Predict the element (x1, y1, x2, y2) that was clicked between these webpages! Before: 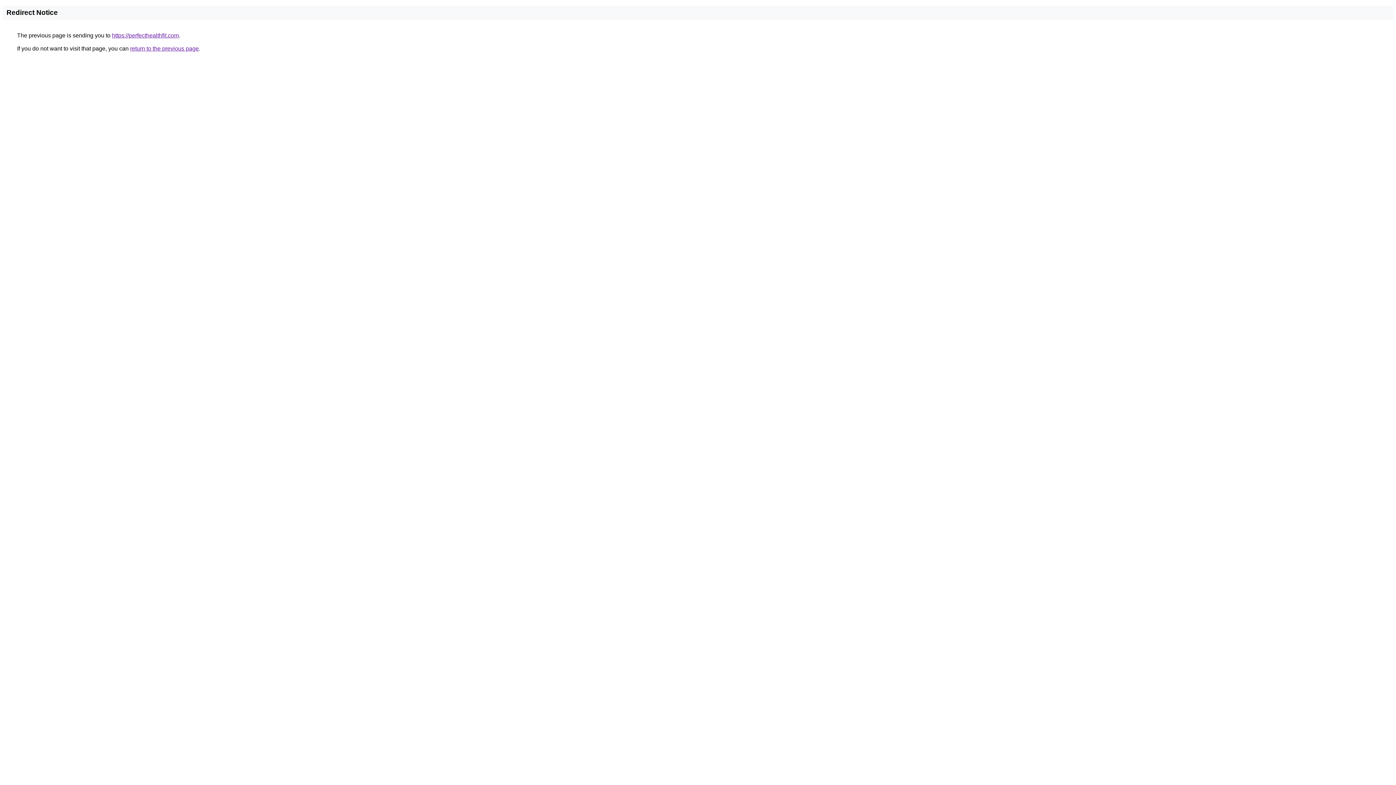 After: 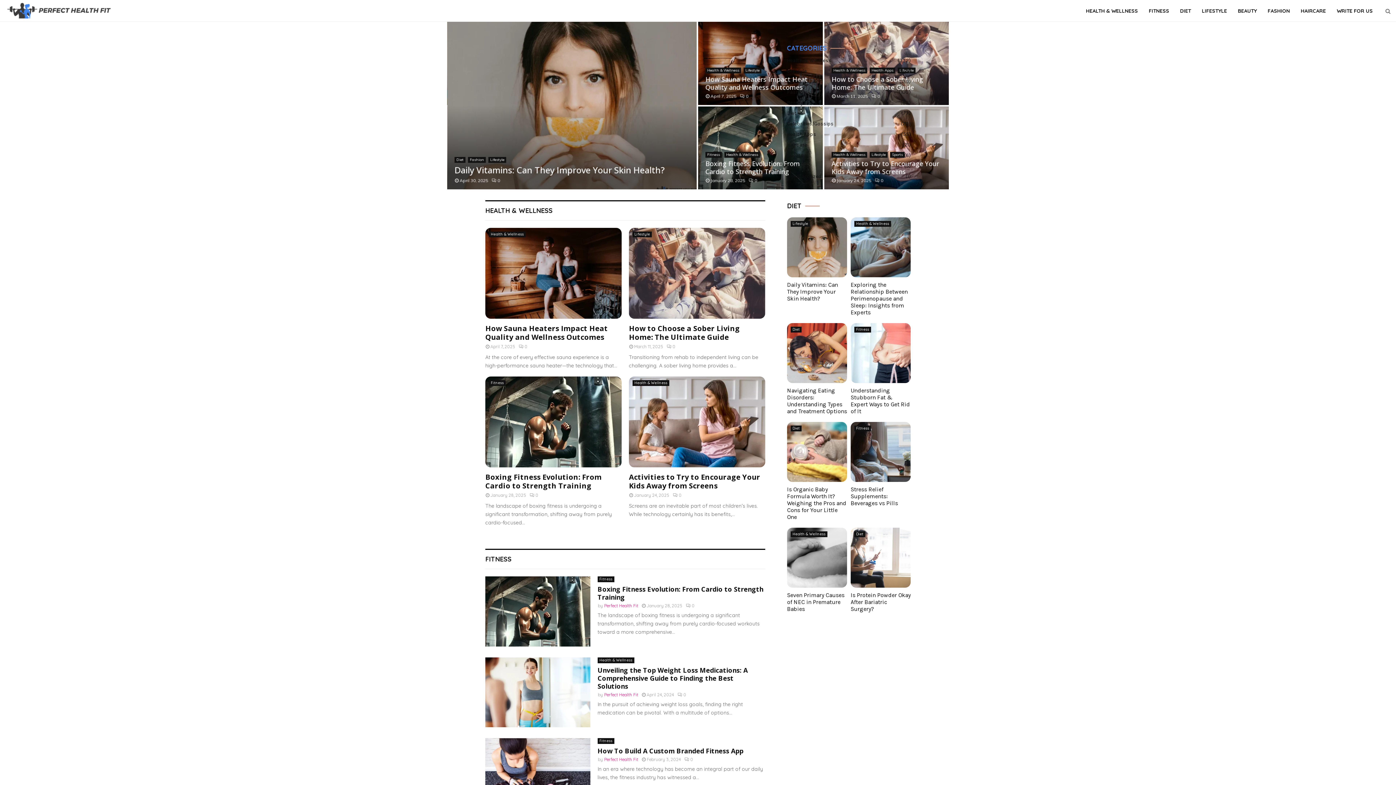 Action: bbox: (112, 32, 178, 38) label: https://perfecthealthfit.com